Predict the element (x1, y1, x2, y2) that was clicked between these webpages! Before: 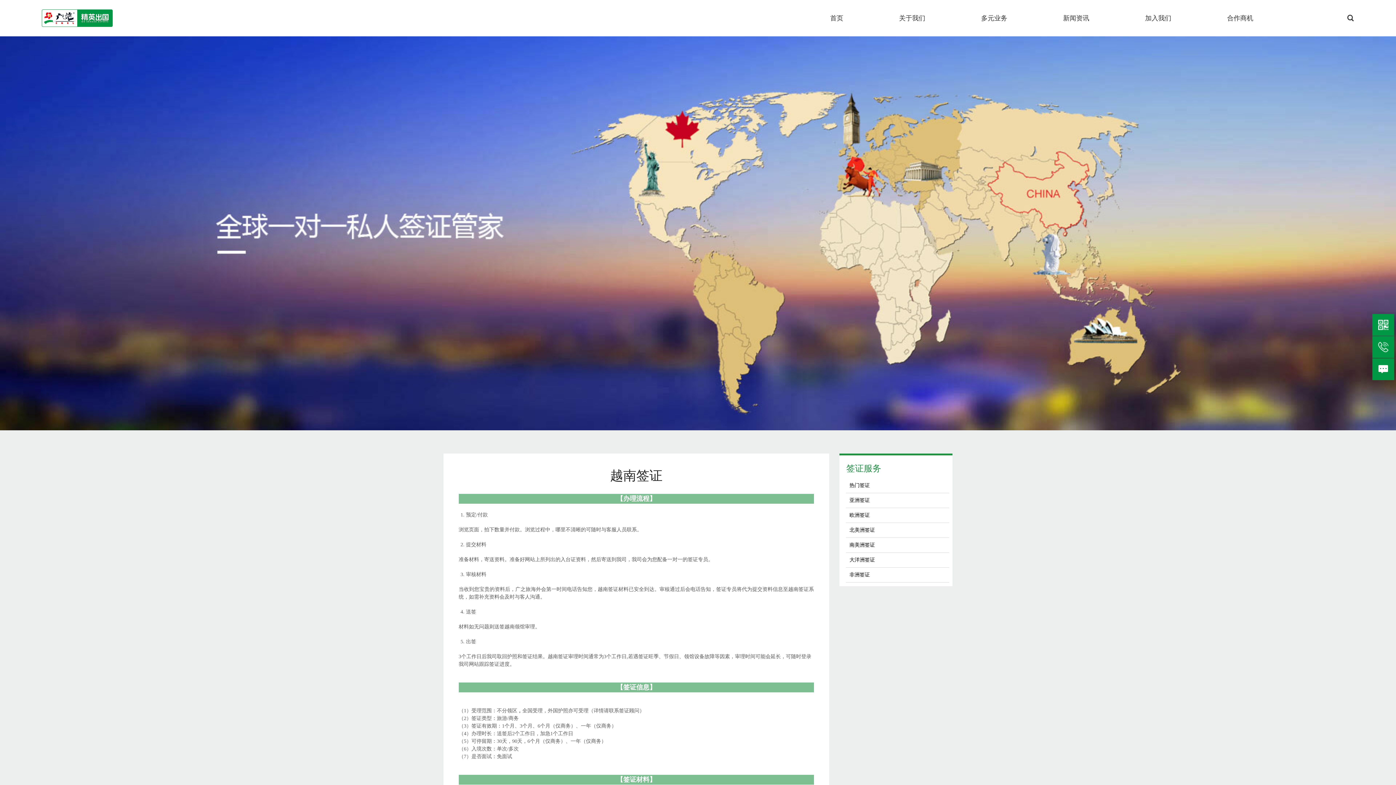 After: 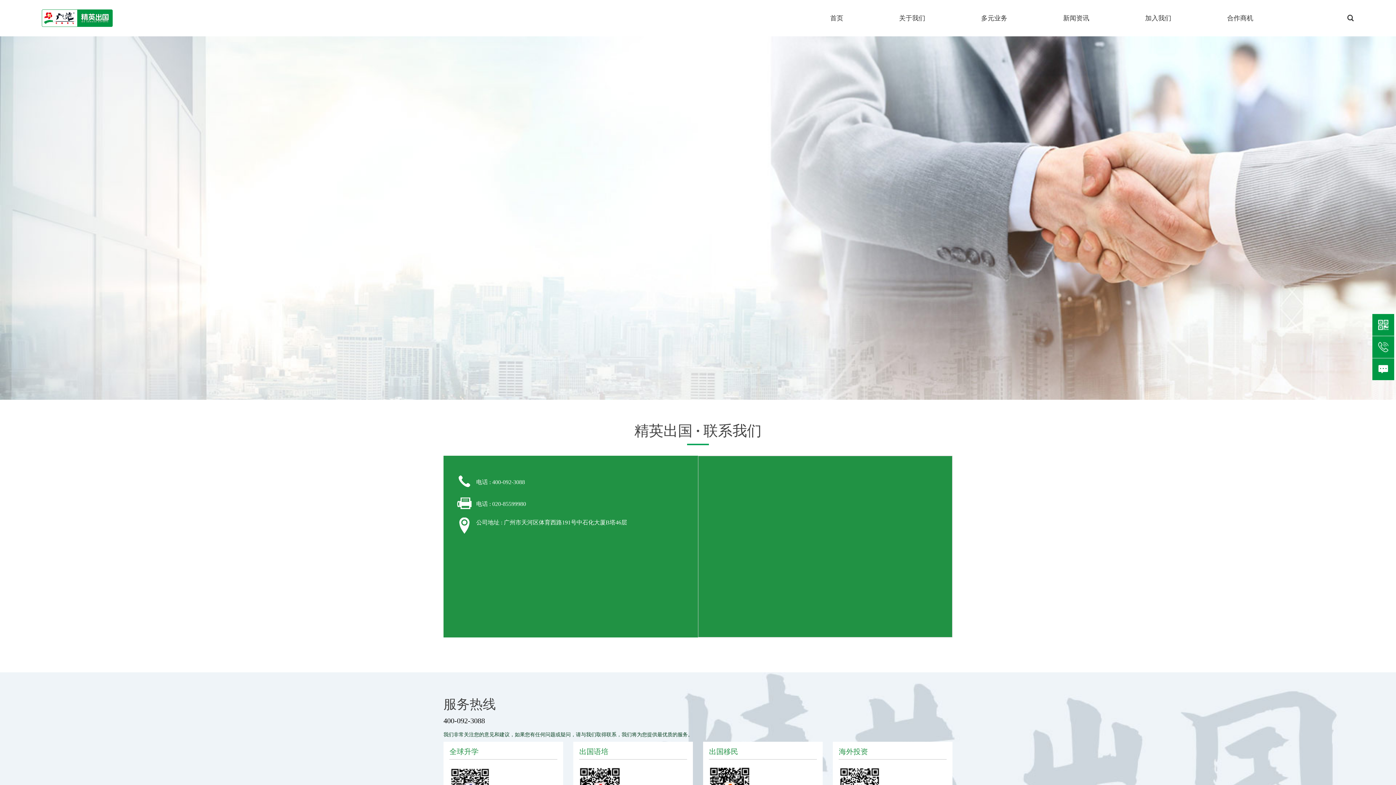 Action: label: 合作商机 bbox: (1199, 0, 1281, 36)